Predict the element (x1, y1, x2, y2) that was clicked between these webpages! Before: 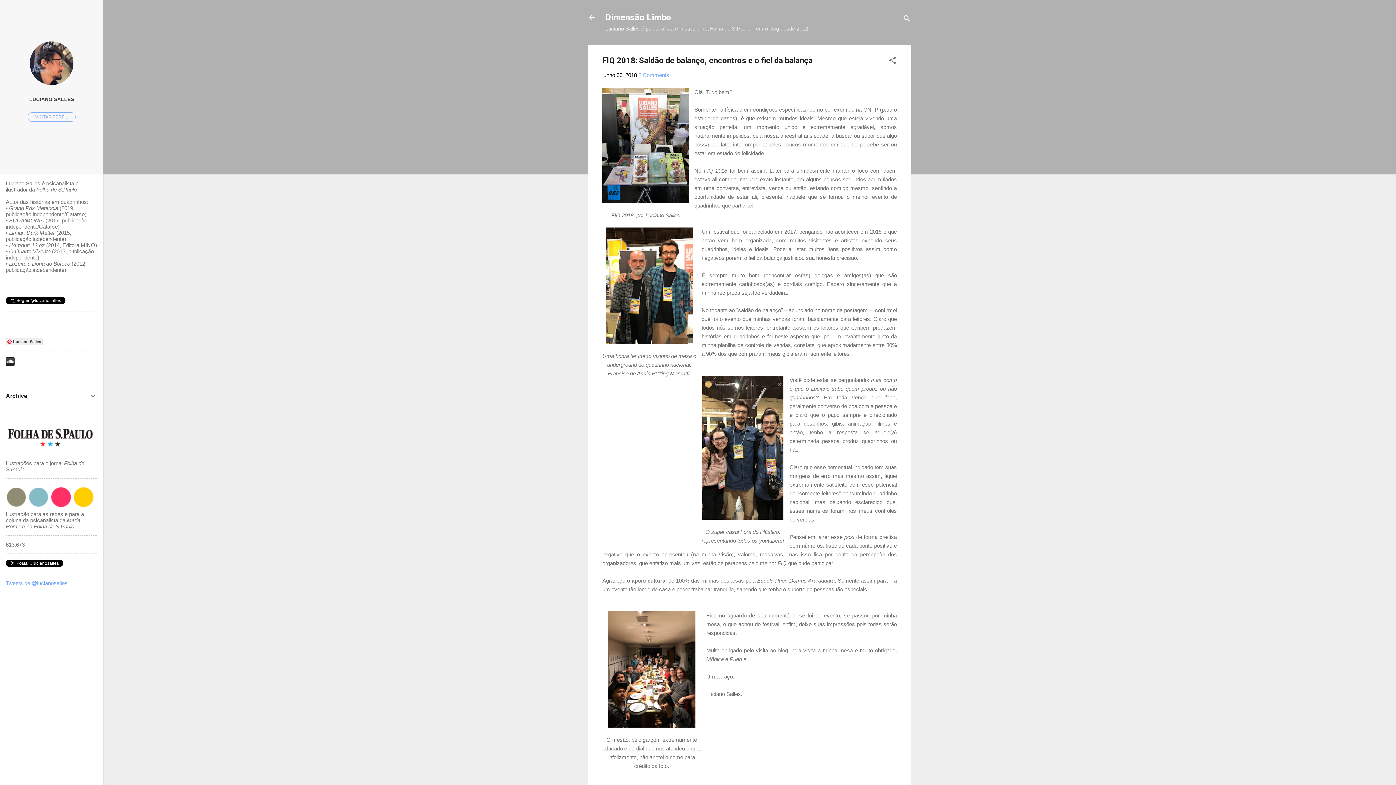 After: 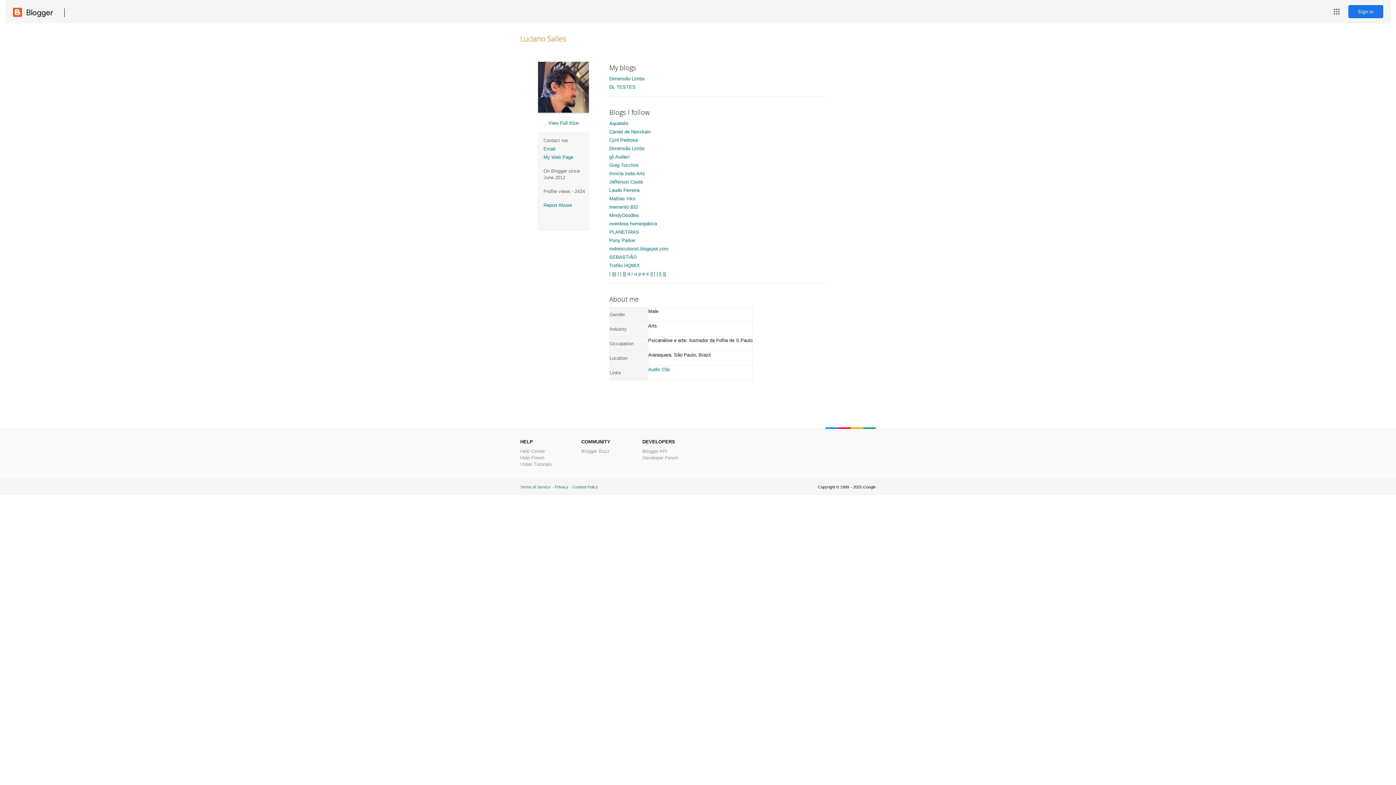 Action: bbox: (29, 80, 73, 86)